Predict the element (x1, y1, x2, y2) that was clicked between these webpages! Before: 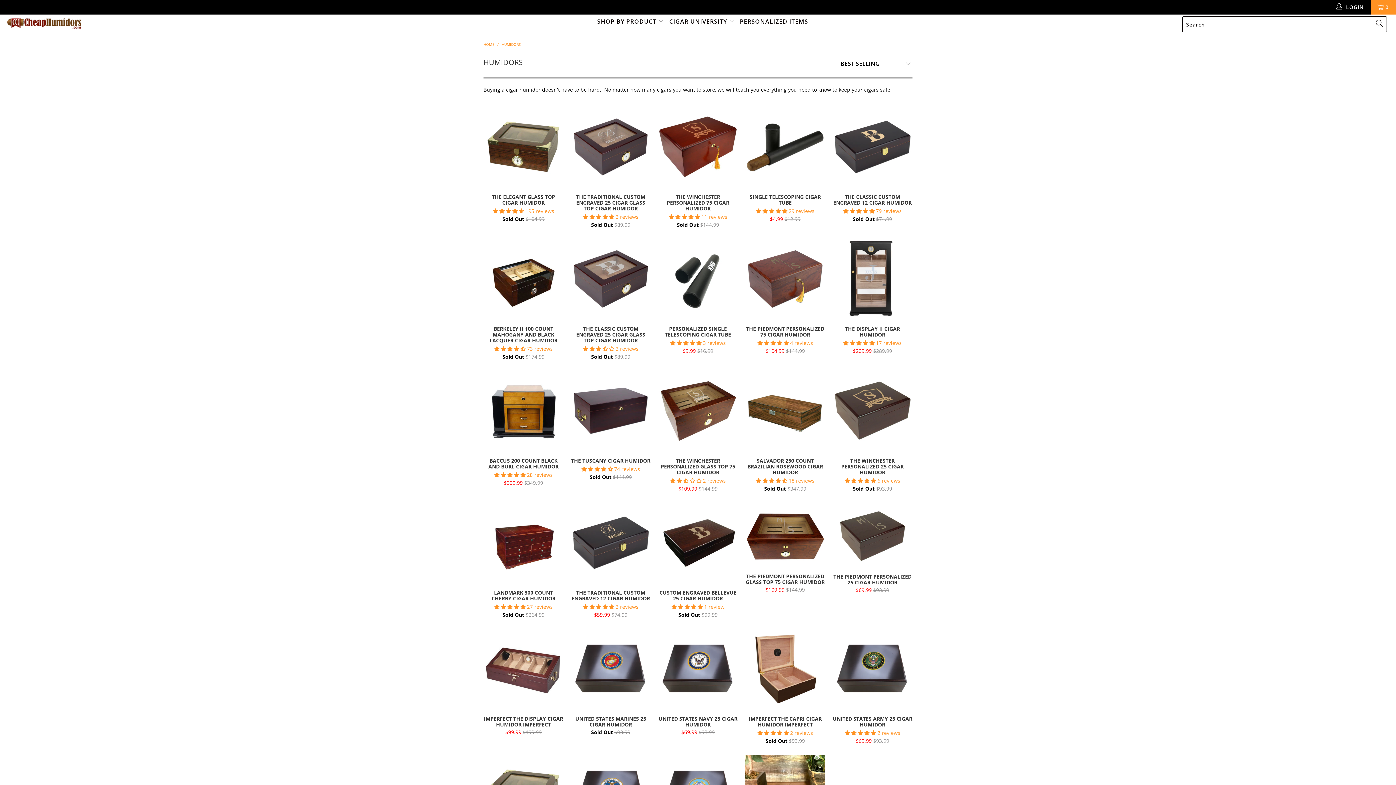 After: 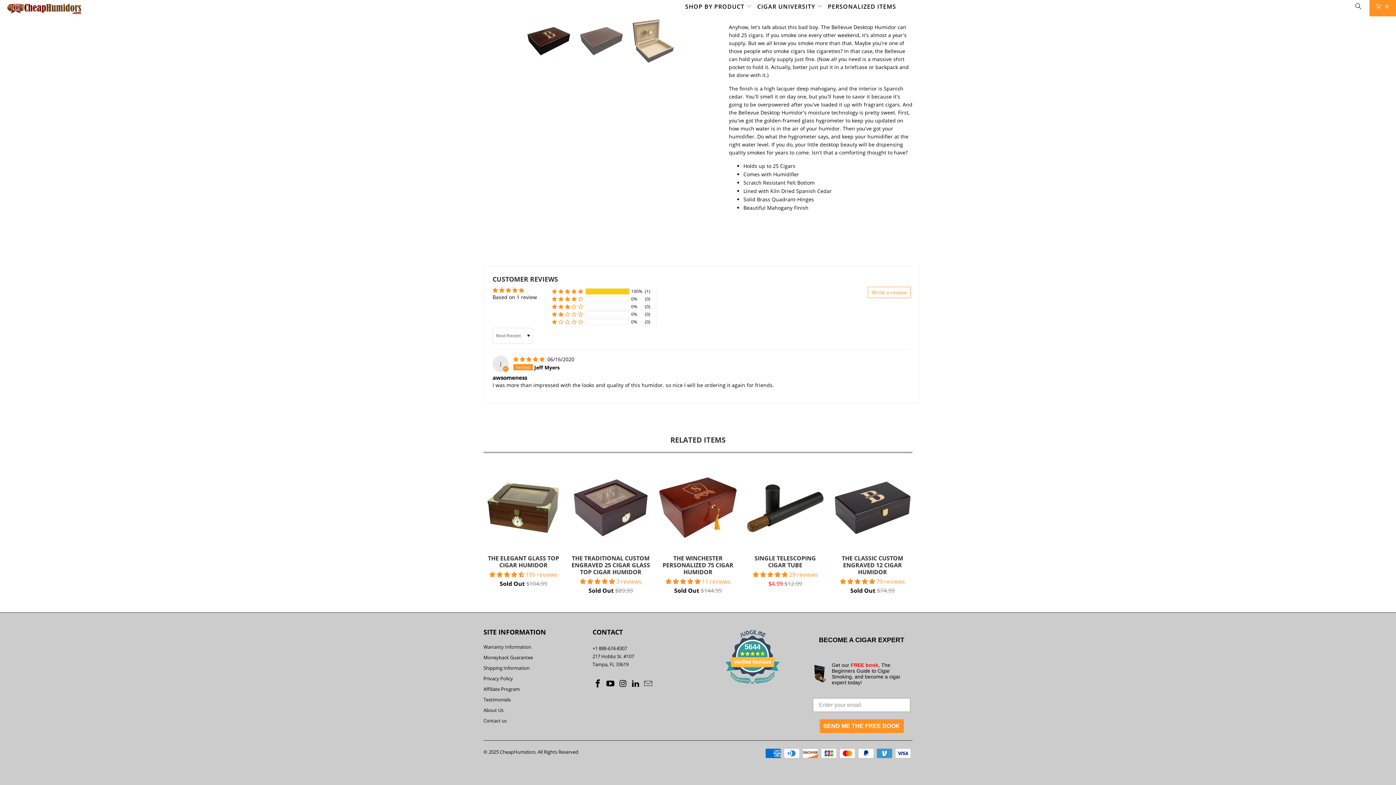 Action: bbox: (671, 603, 702, 610) label: 5.00 stars